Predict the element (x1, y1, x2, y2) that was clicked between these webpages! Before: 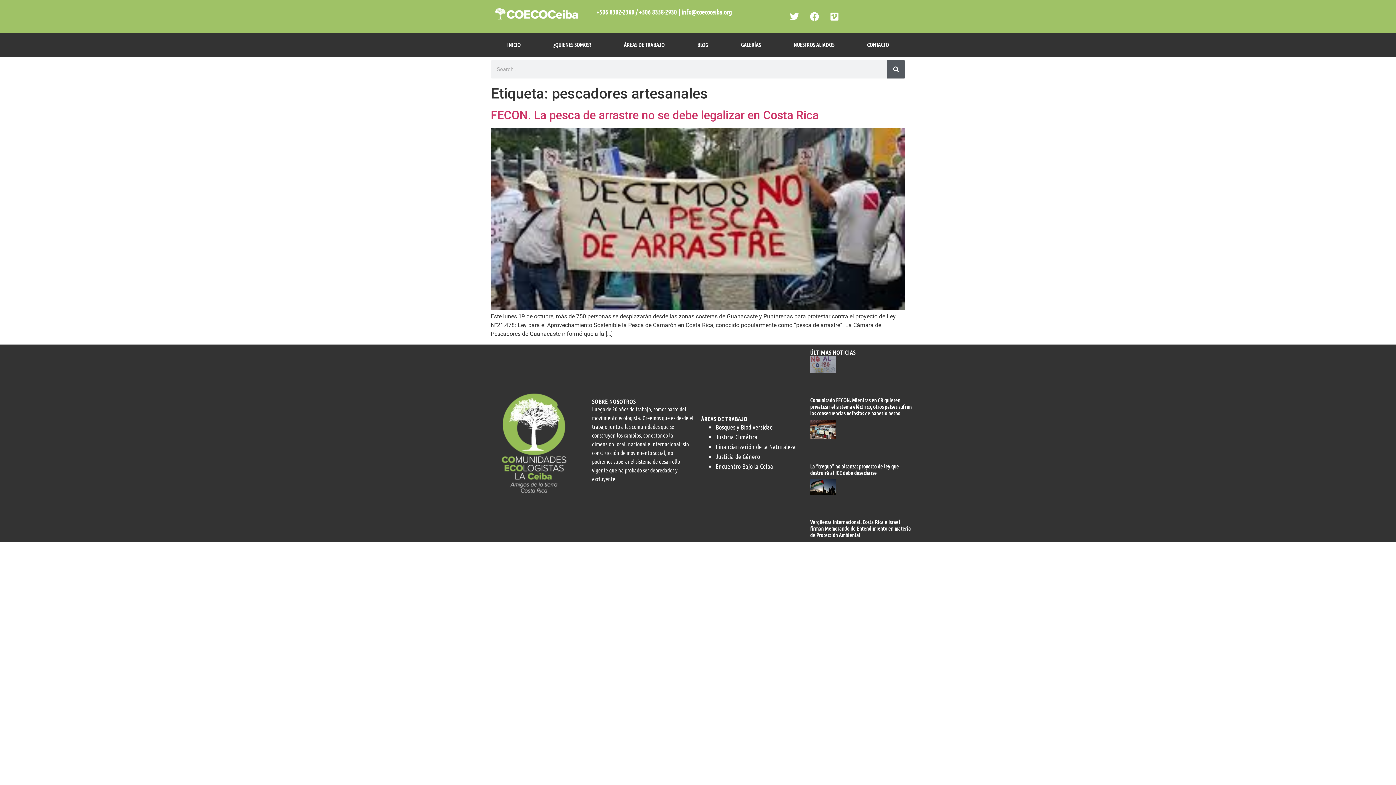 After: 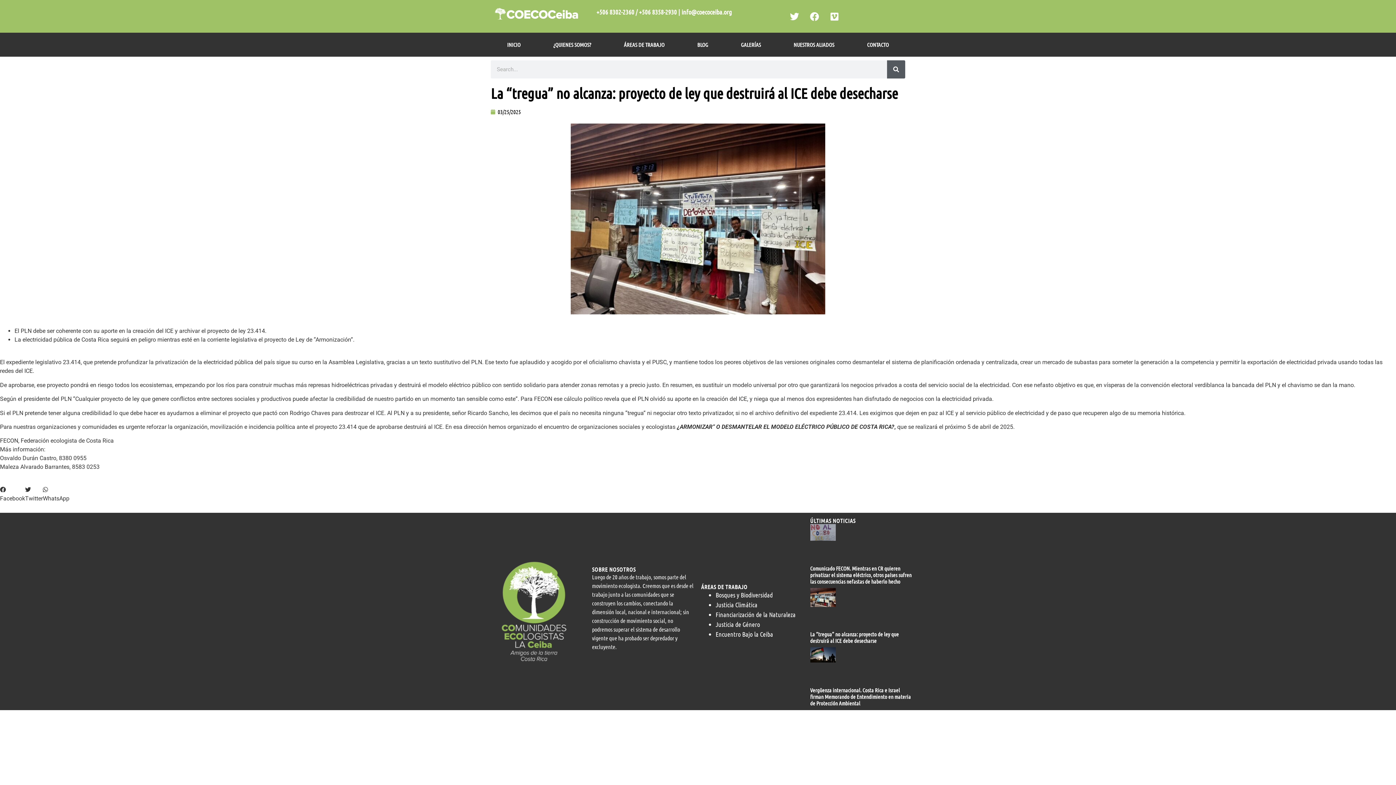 Action: bbox: (810, 463, 899, 476) label: La “tregua” no alcanza: proyecto de ley que destruirá al ICE debe desecharse